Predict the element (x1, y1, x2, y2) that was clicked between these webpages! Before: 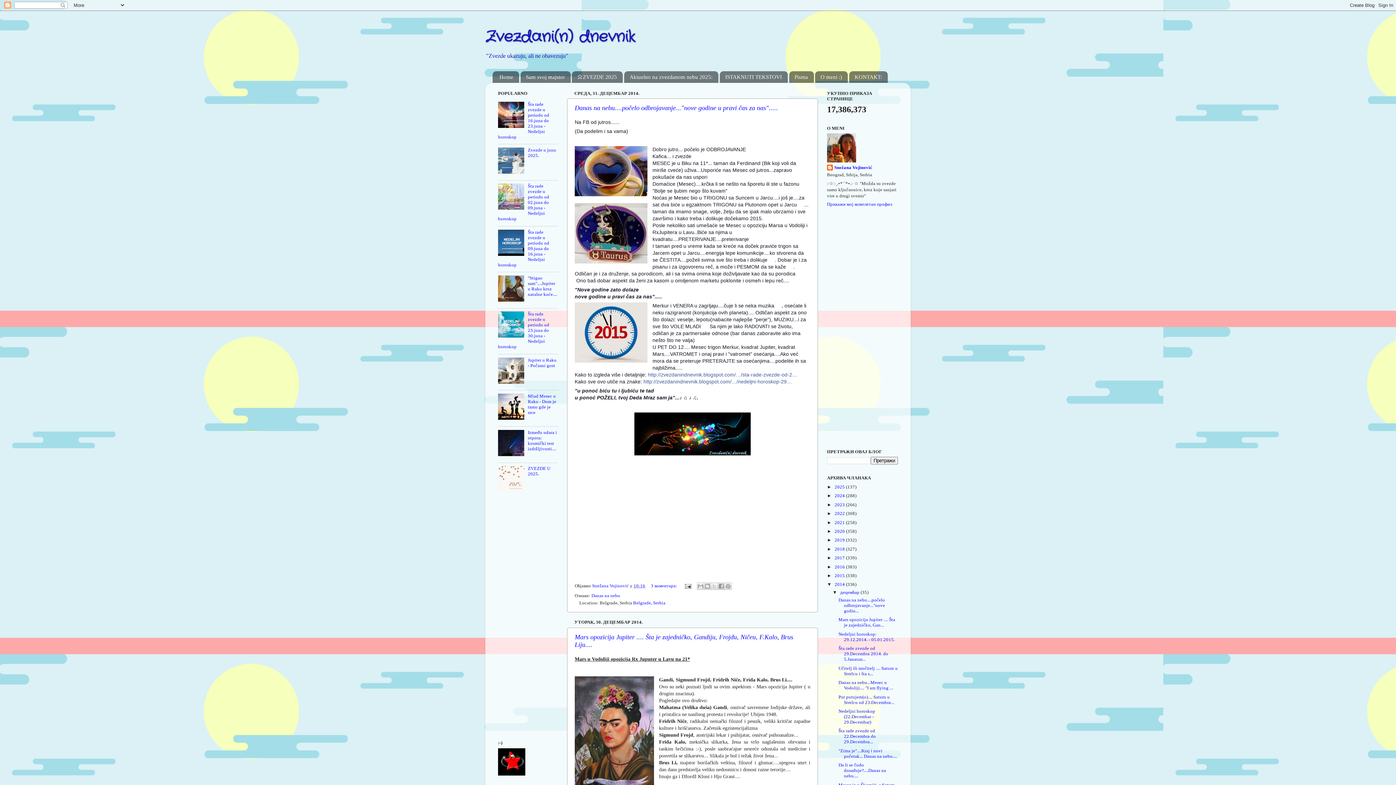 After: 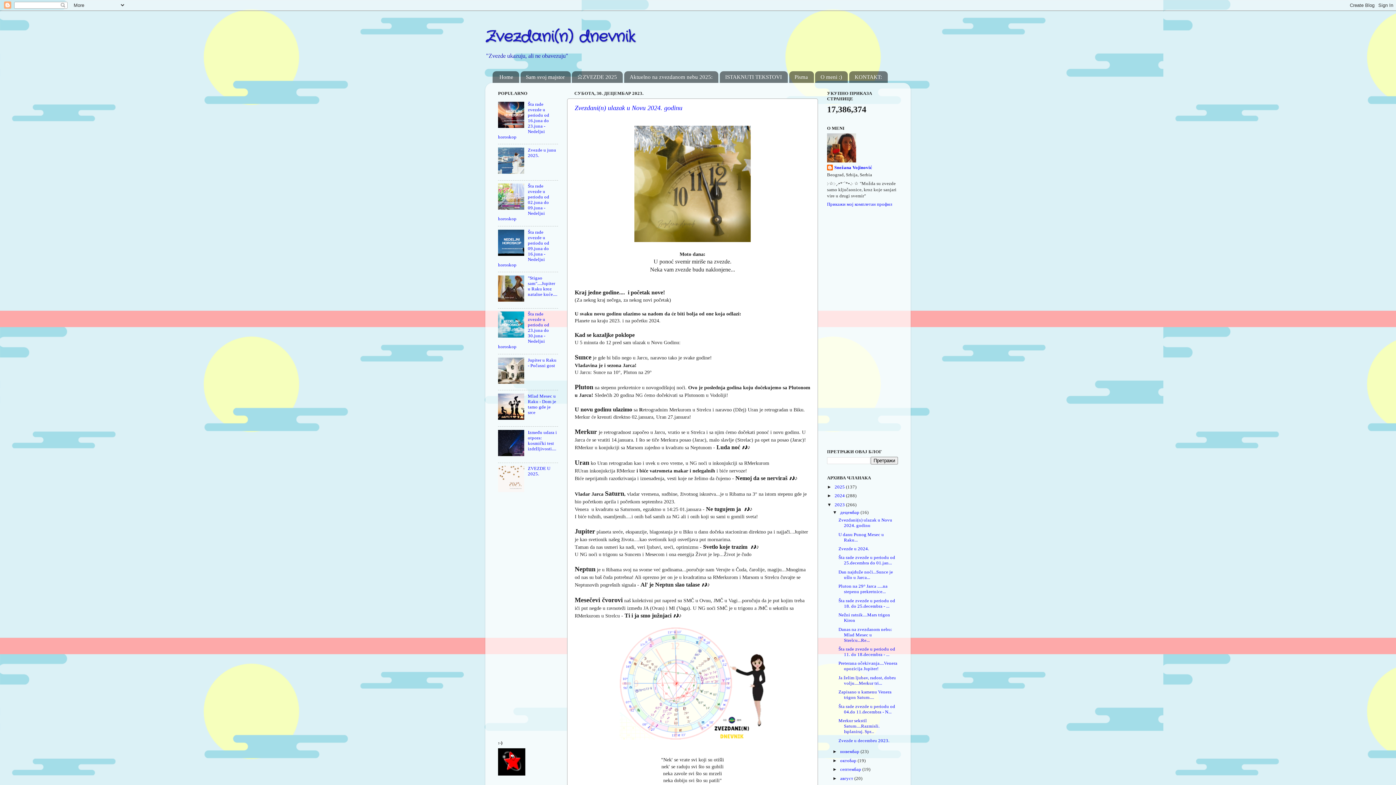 Action: label: 2023  bbox: (834, 502, 846, 507)